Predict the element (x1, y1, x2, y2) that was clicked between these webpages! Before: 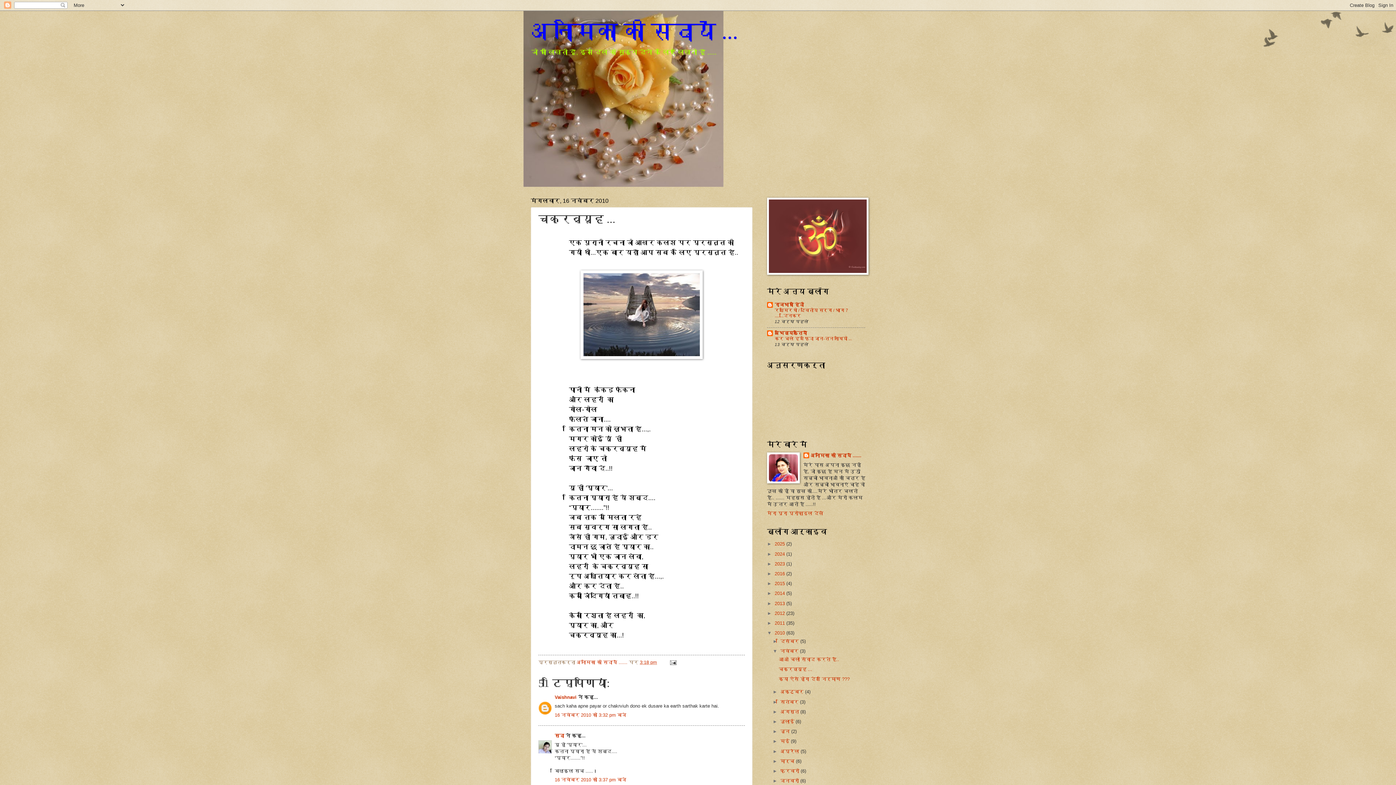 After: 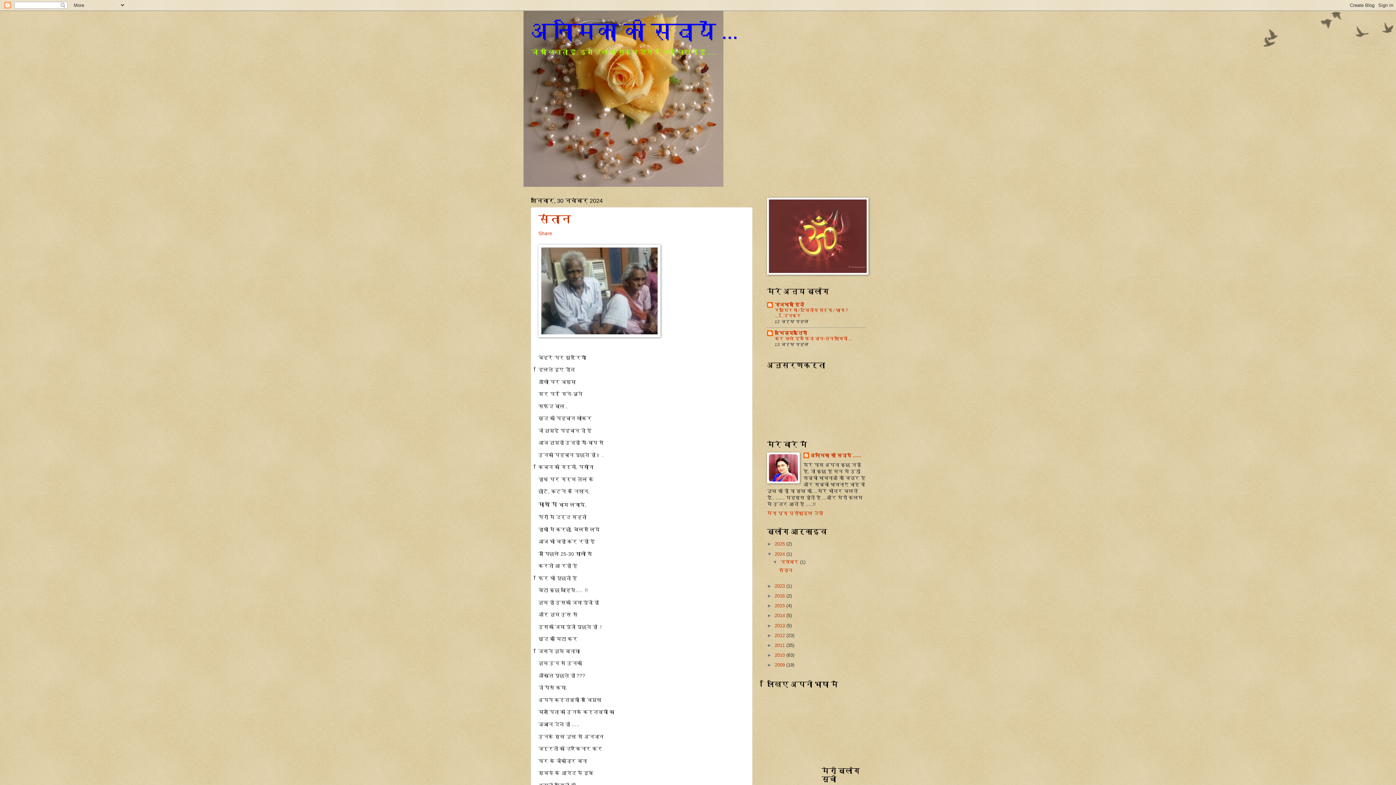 Action: label: 2024  bbox: (774, 551, 786, 556)